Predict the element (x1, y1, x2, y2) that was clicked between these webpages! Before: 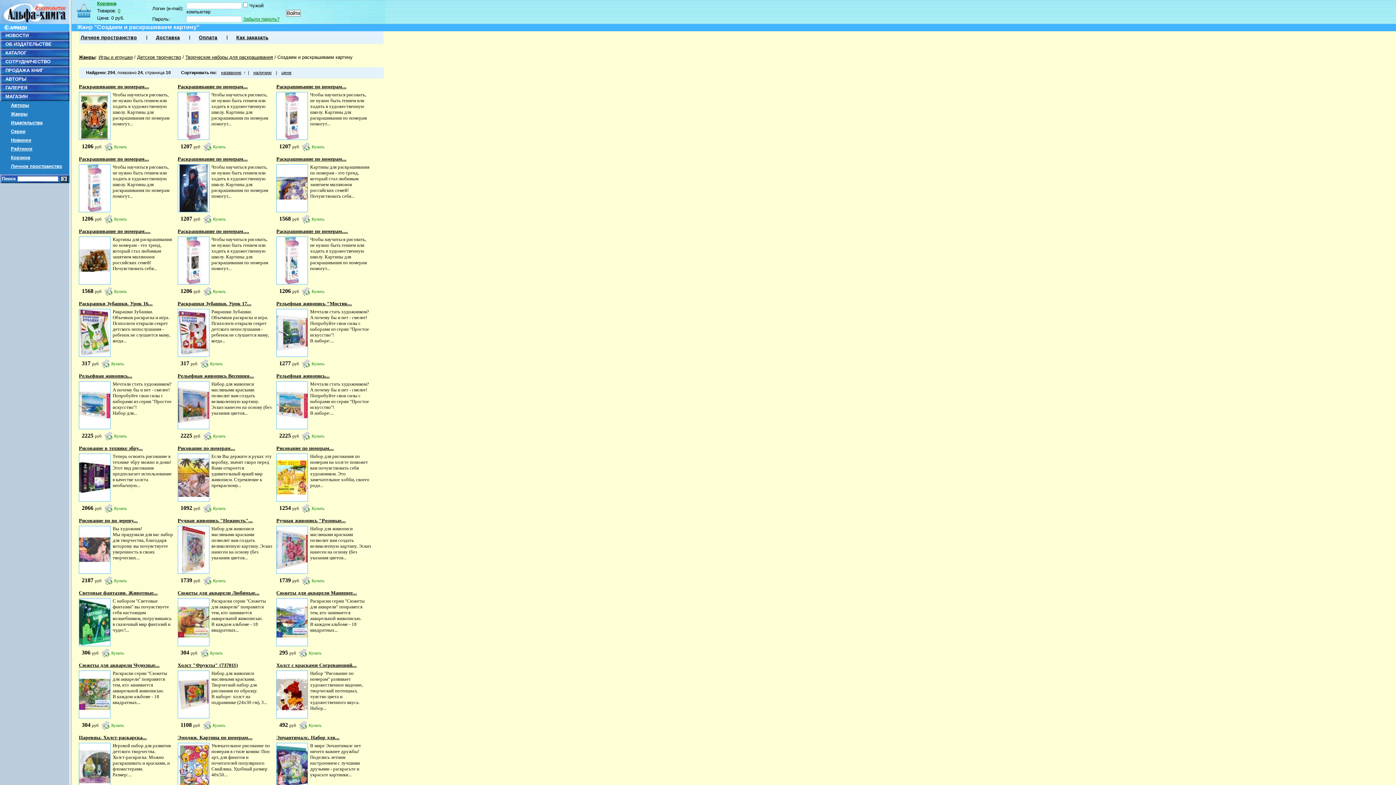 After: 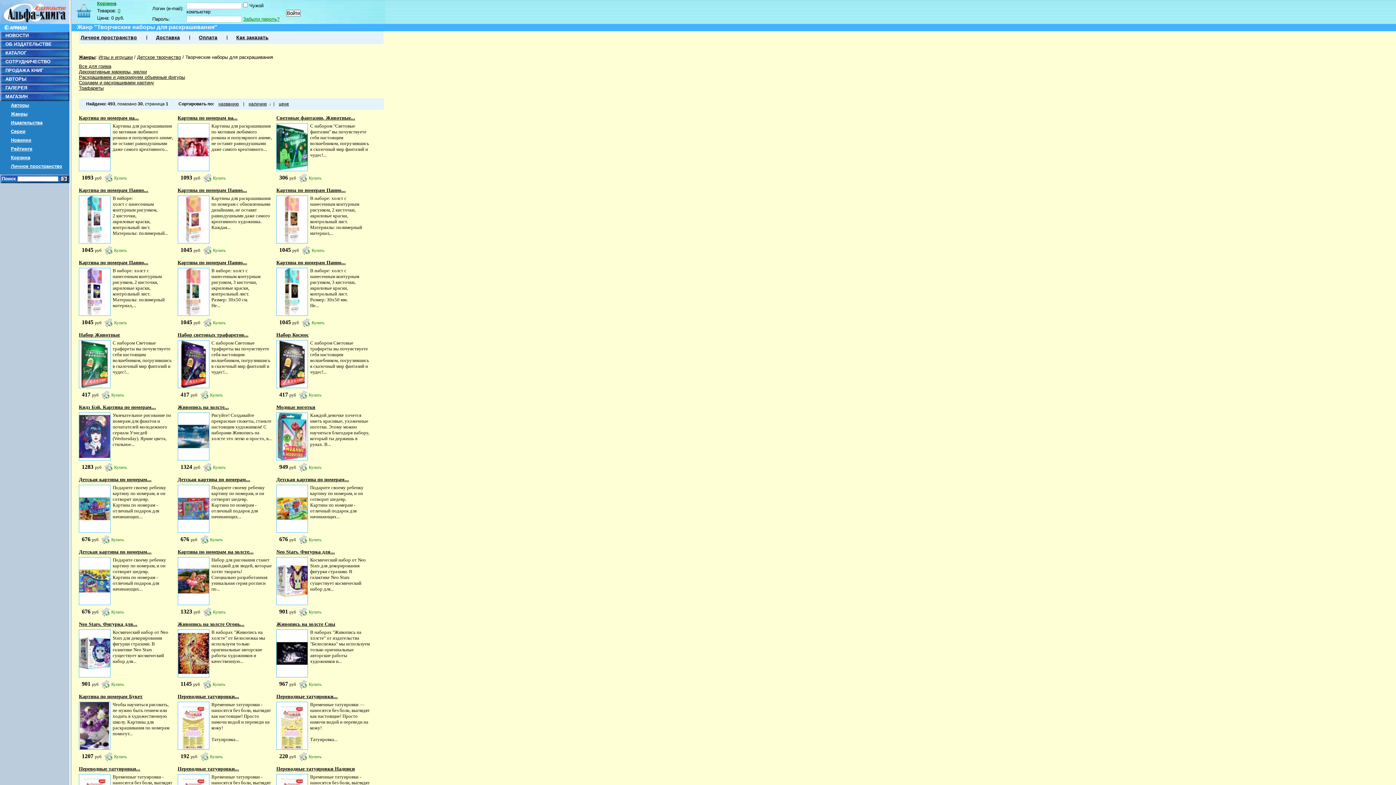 Action: bbox: (185, 54, 273, 60) label: Творческие наборы для раскрашивания